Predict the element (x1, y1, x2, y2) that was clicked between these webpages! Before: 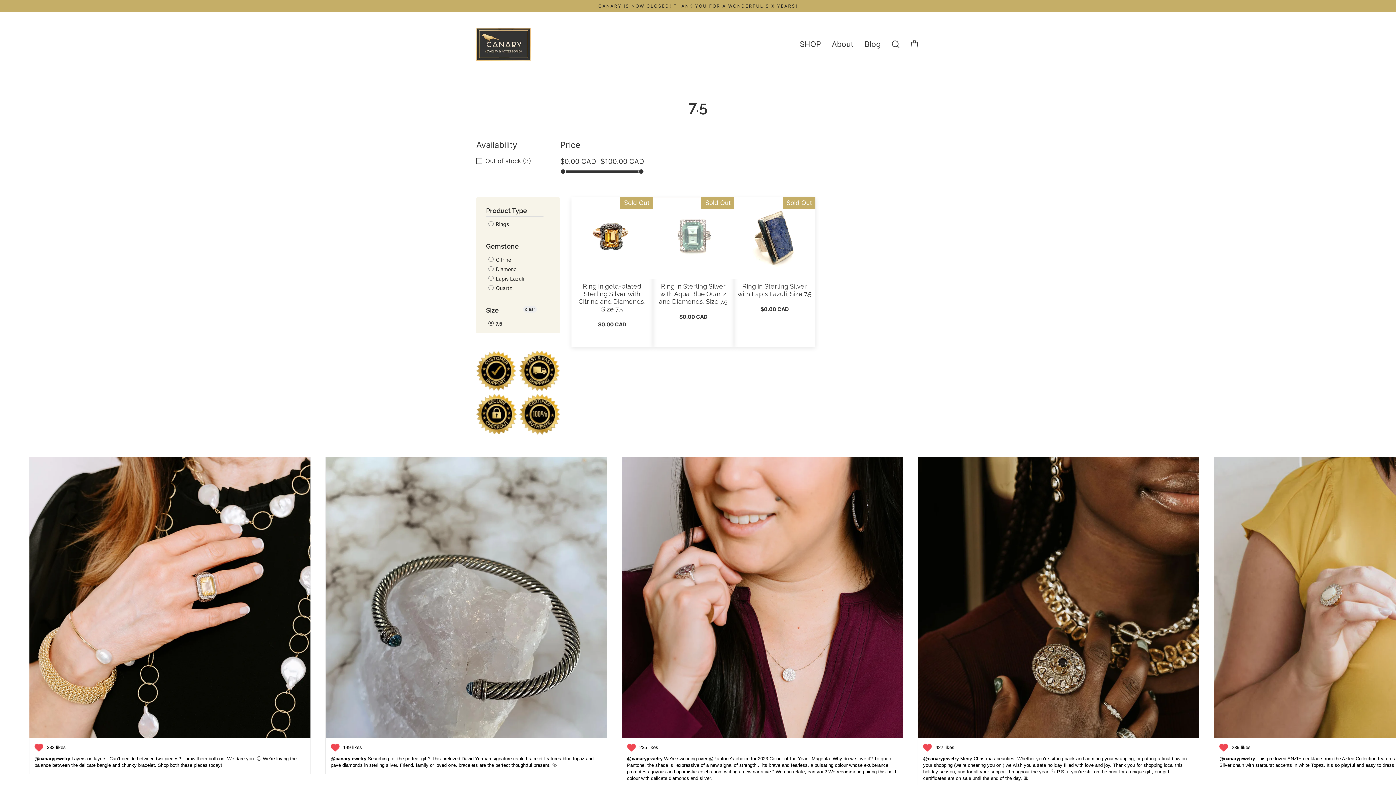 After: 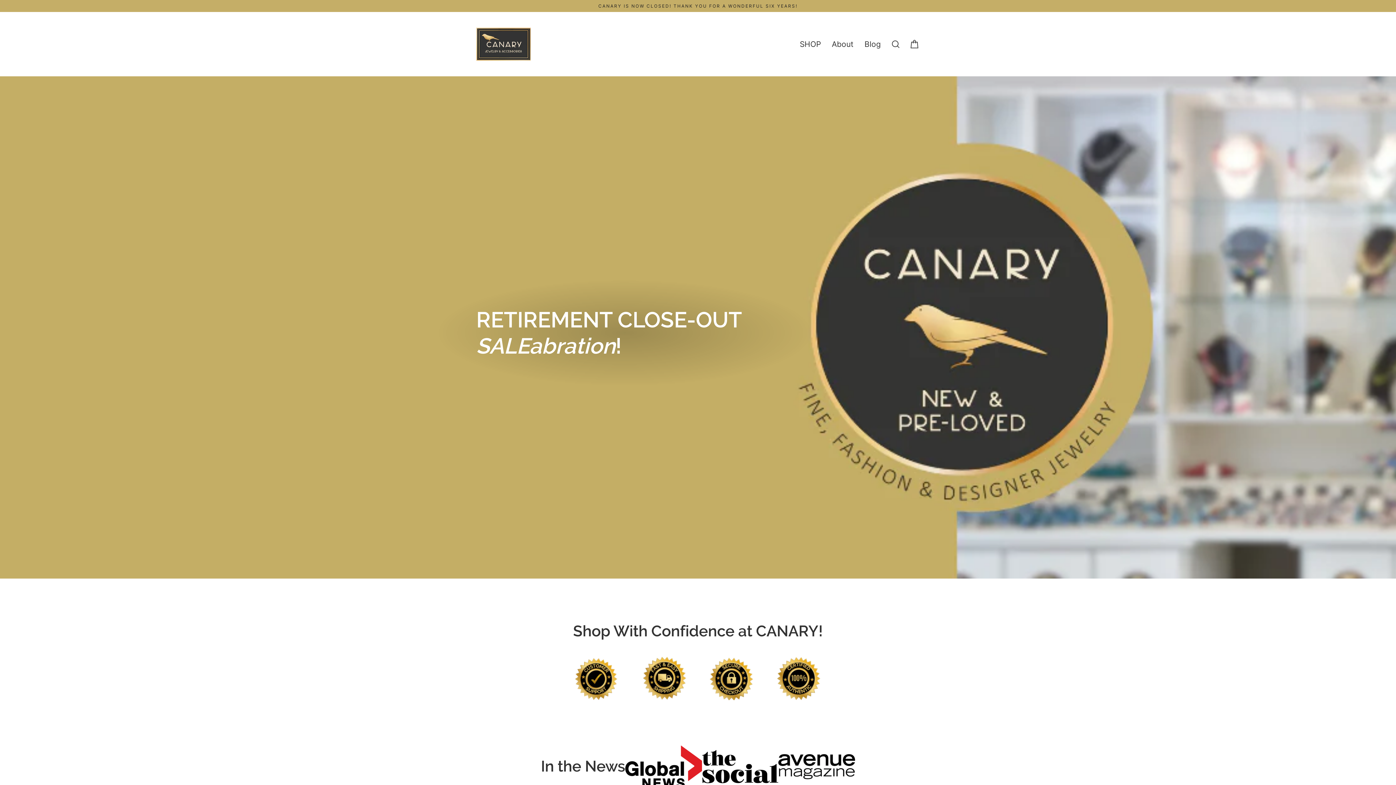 Action: bbox: (476, 27, 530, 60)